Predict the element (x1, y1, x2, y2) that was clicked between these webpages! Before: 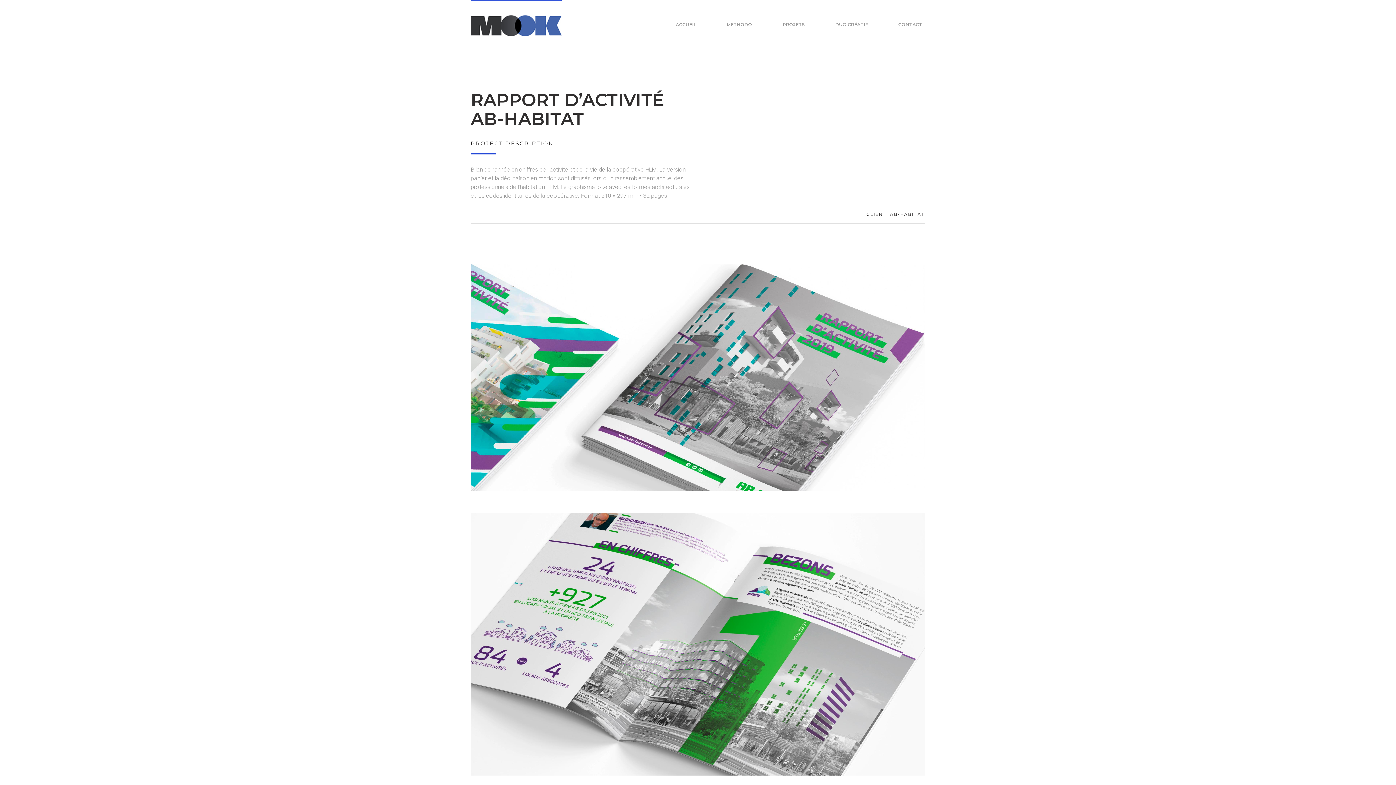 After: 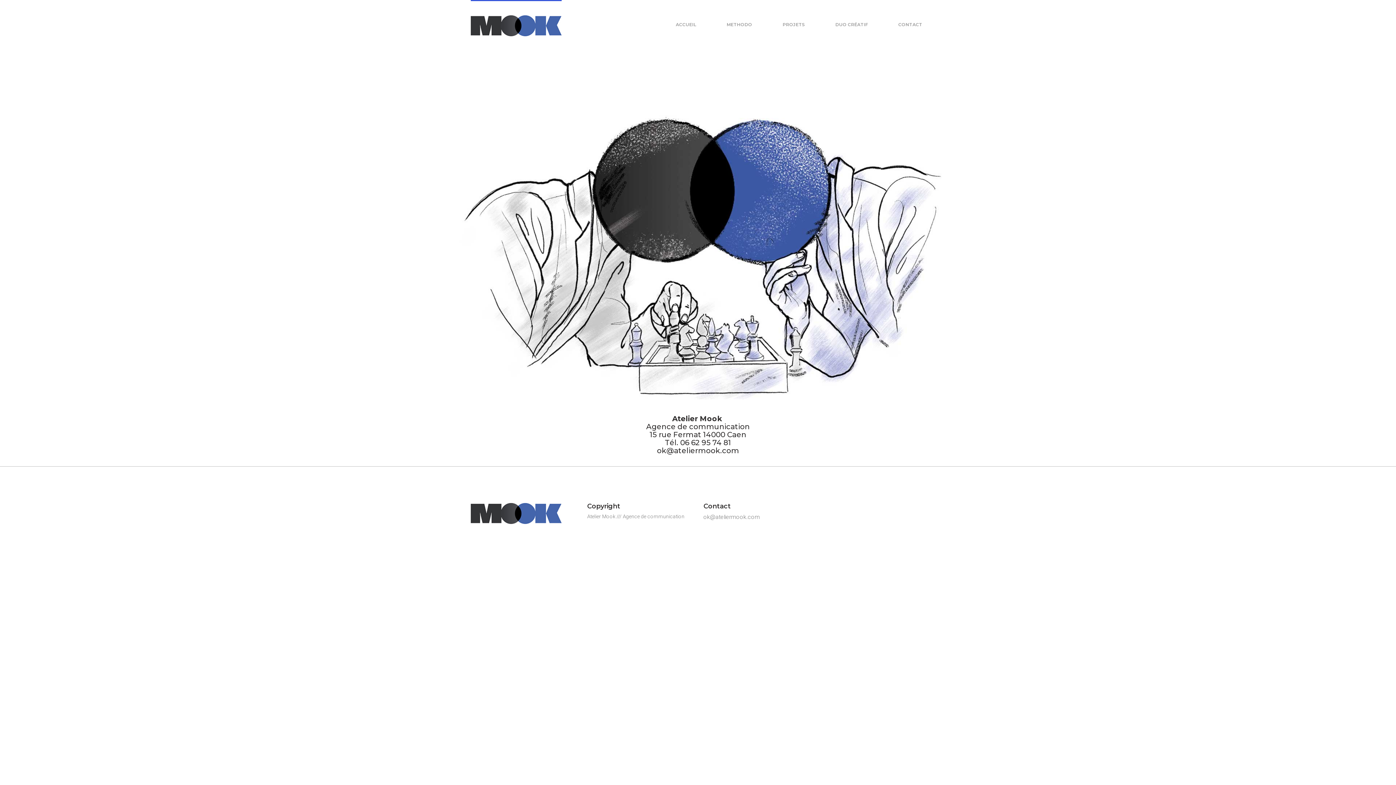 Action: bbox: (895, 19, 925, 30) label: CONTACT